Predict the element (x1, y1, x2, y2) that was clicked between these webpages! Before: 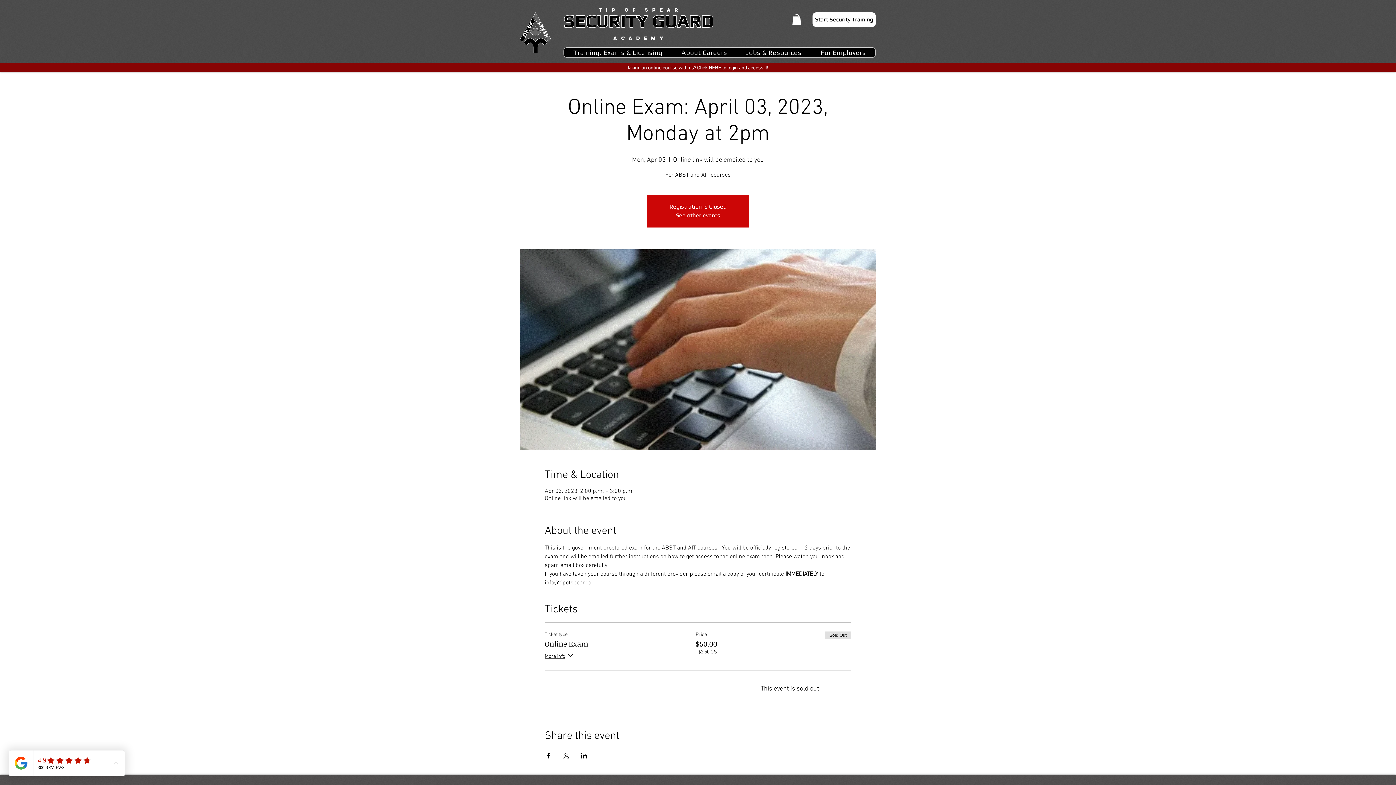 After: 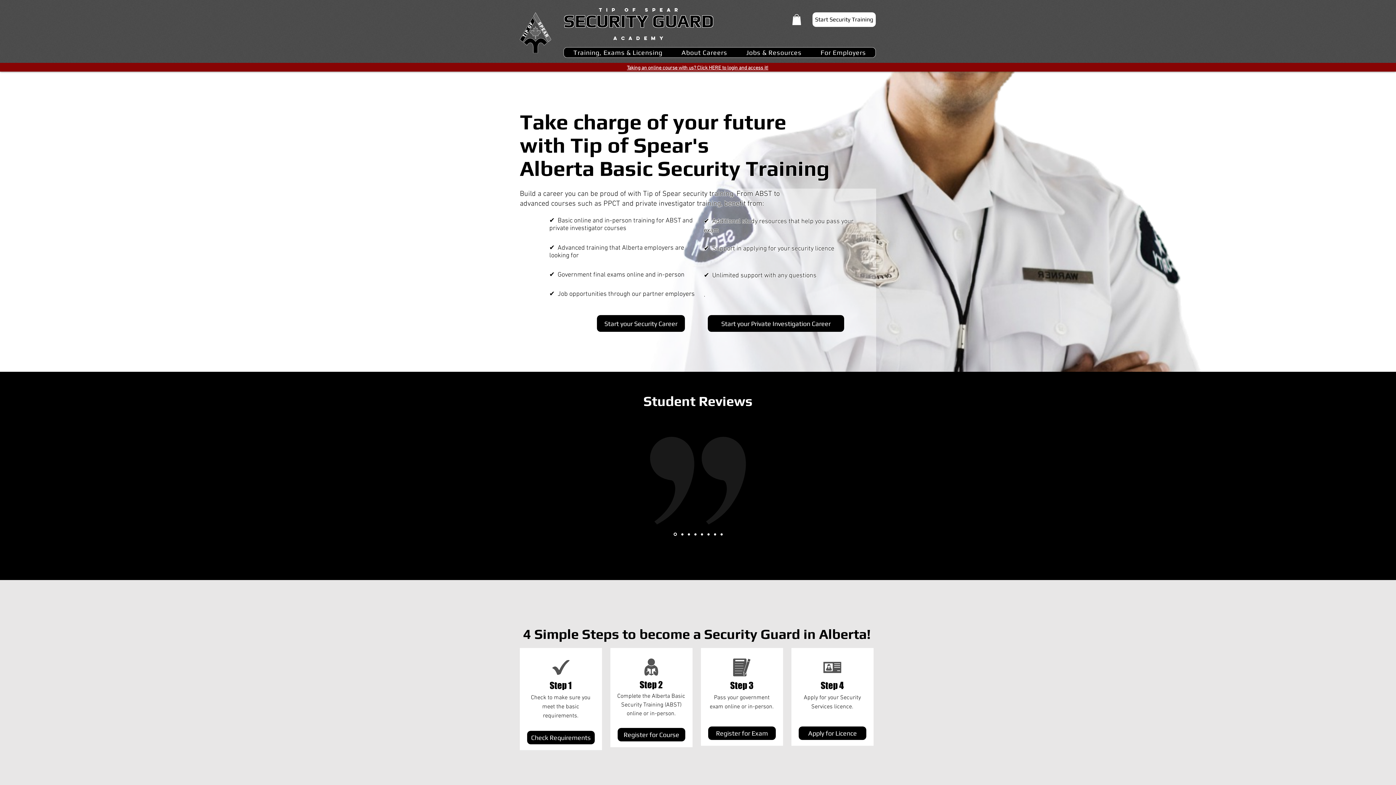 Action: bbox: (676, 212, 720, 218) label: See other events